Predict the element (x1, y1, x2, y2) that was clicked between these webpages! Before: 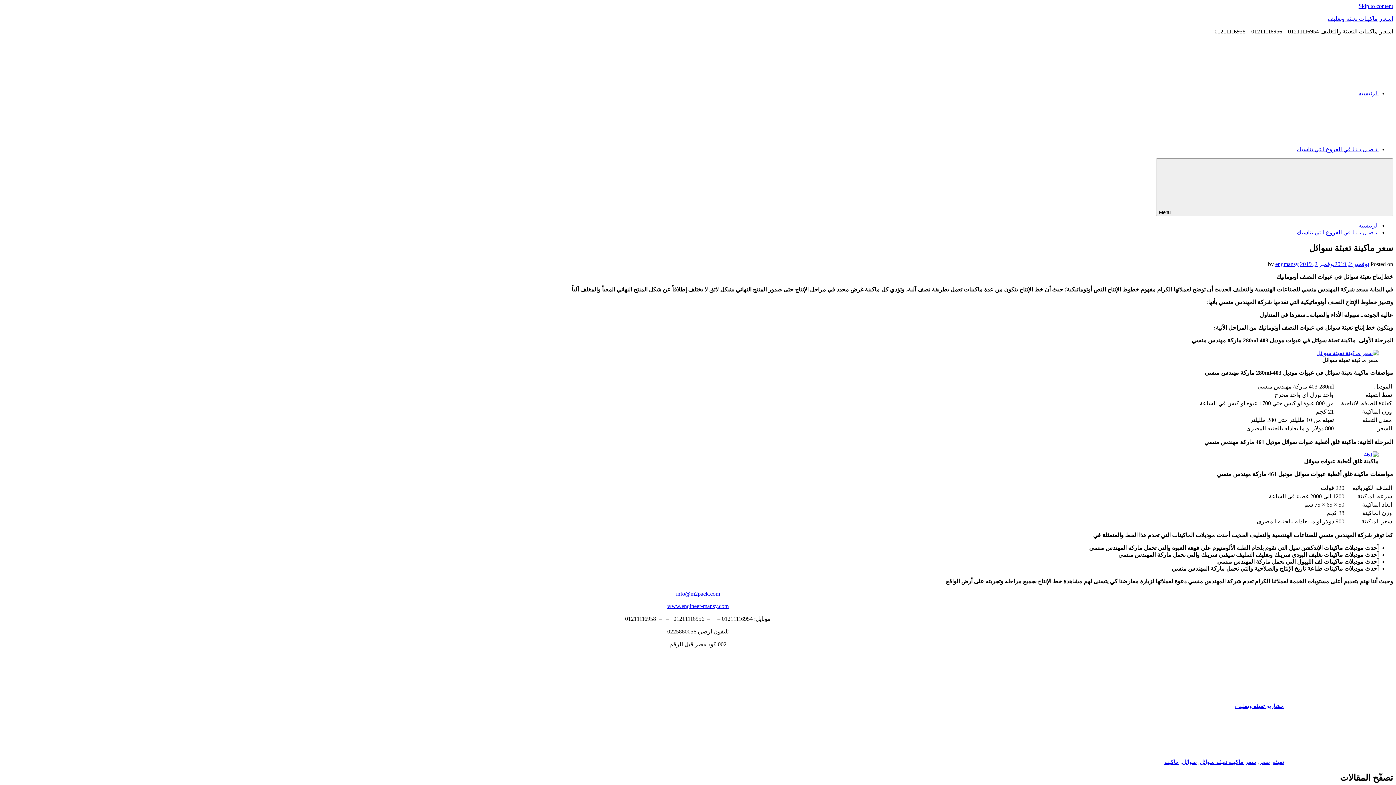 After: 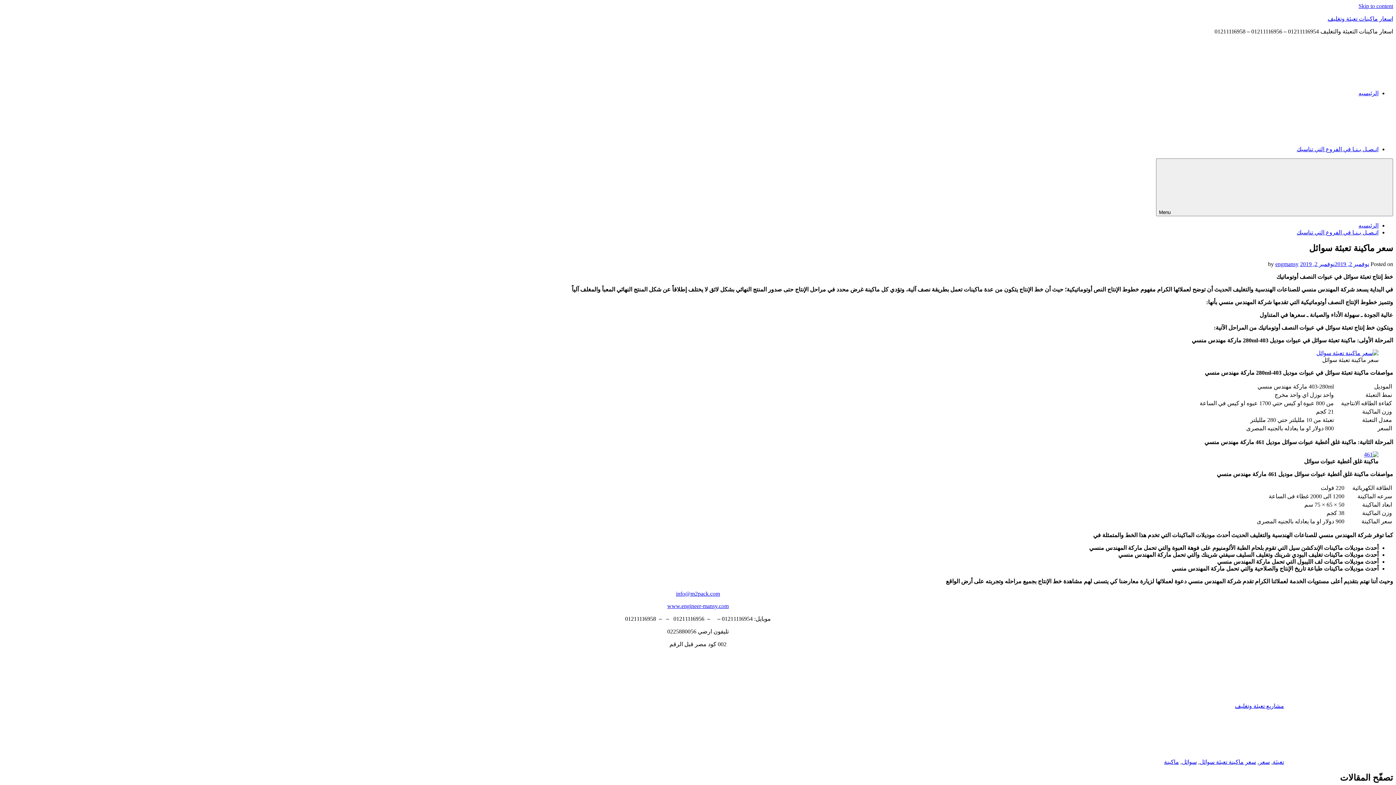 Action: bbox: (676, 590, 720, 597) label: info@m2pack.com